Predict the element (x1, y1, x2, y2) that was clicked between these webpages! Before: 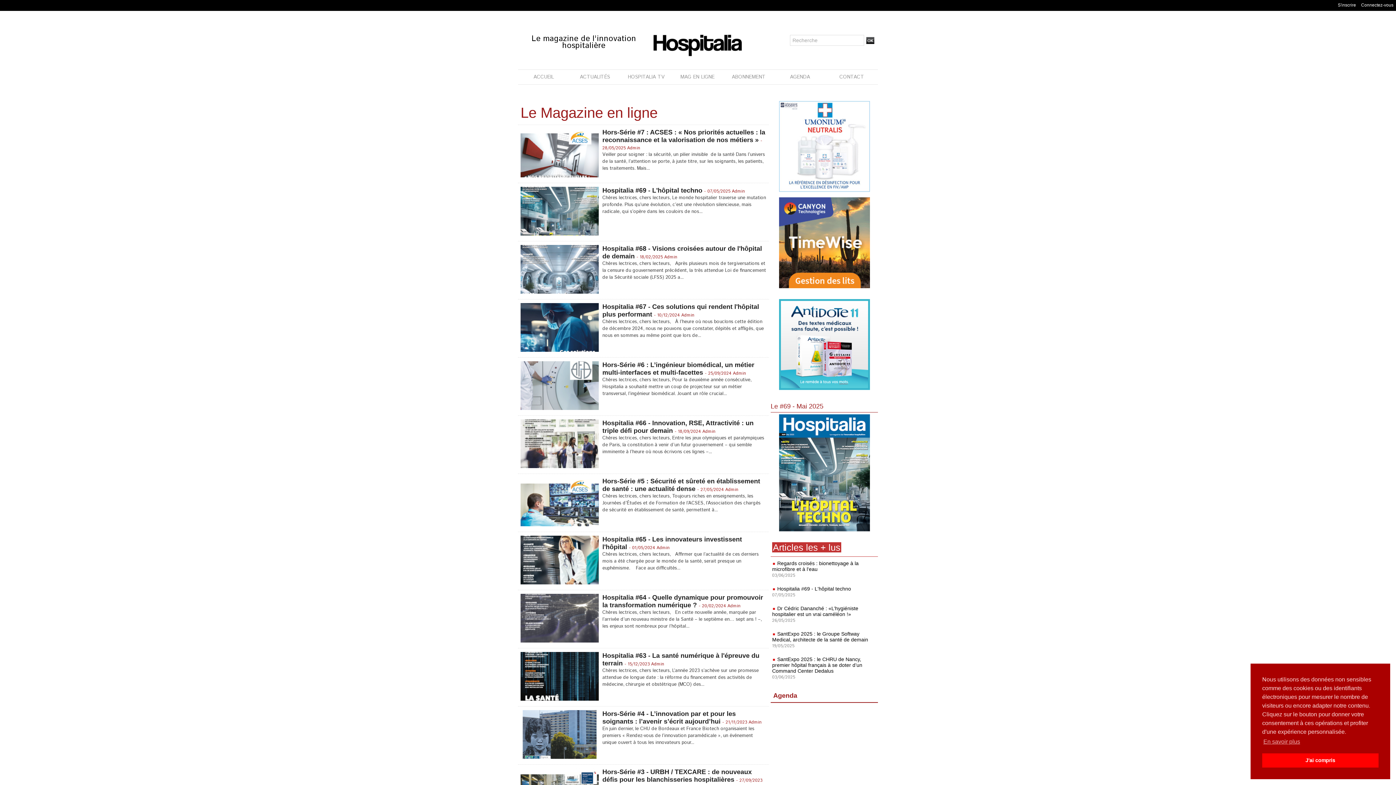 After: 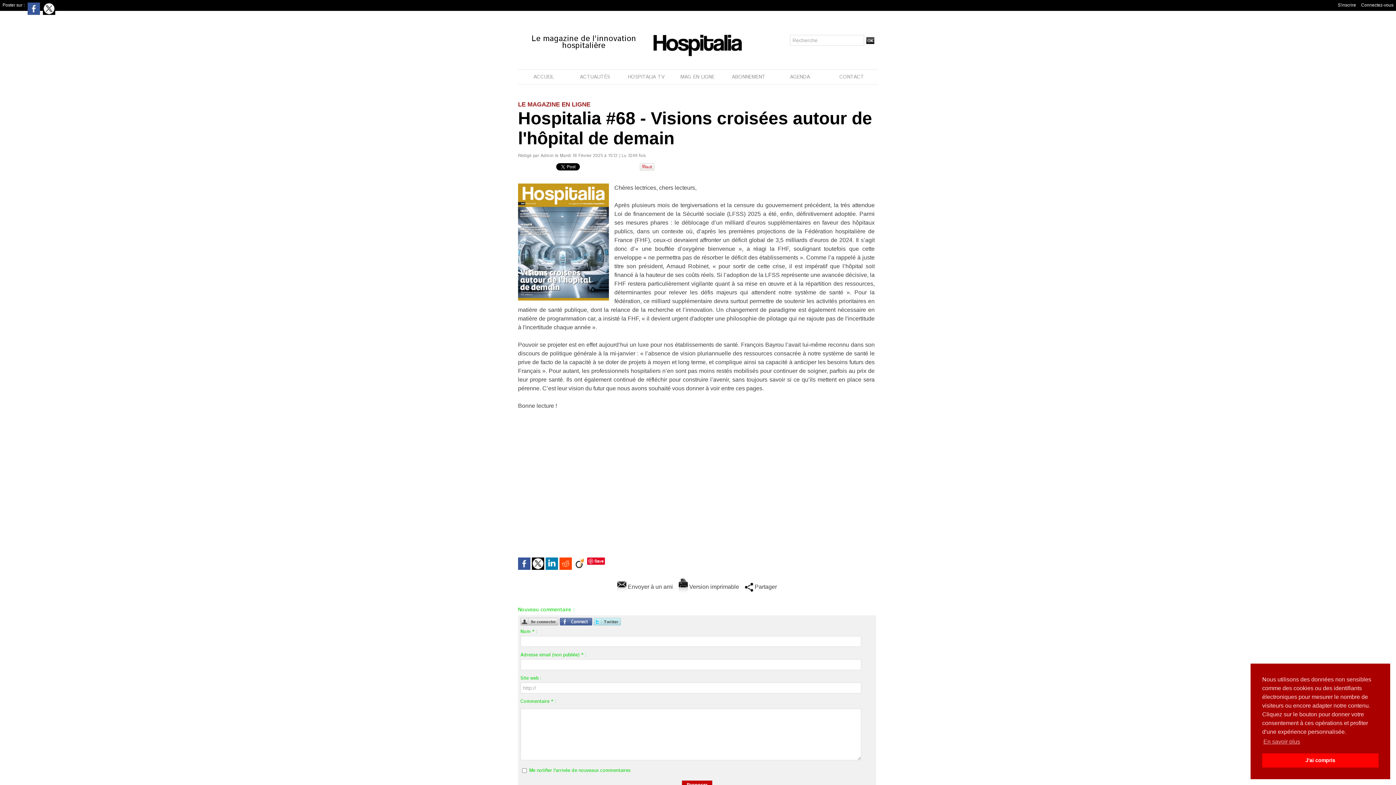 Action: bbox: (520, 245, 598, 249)